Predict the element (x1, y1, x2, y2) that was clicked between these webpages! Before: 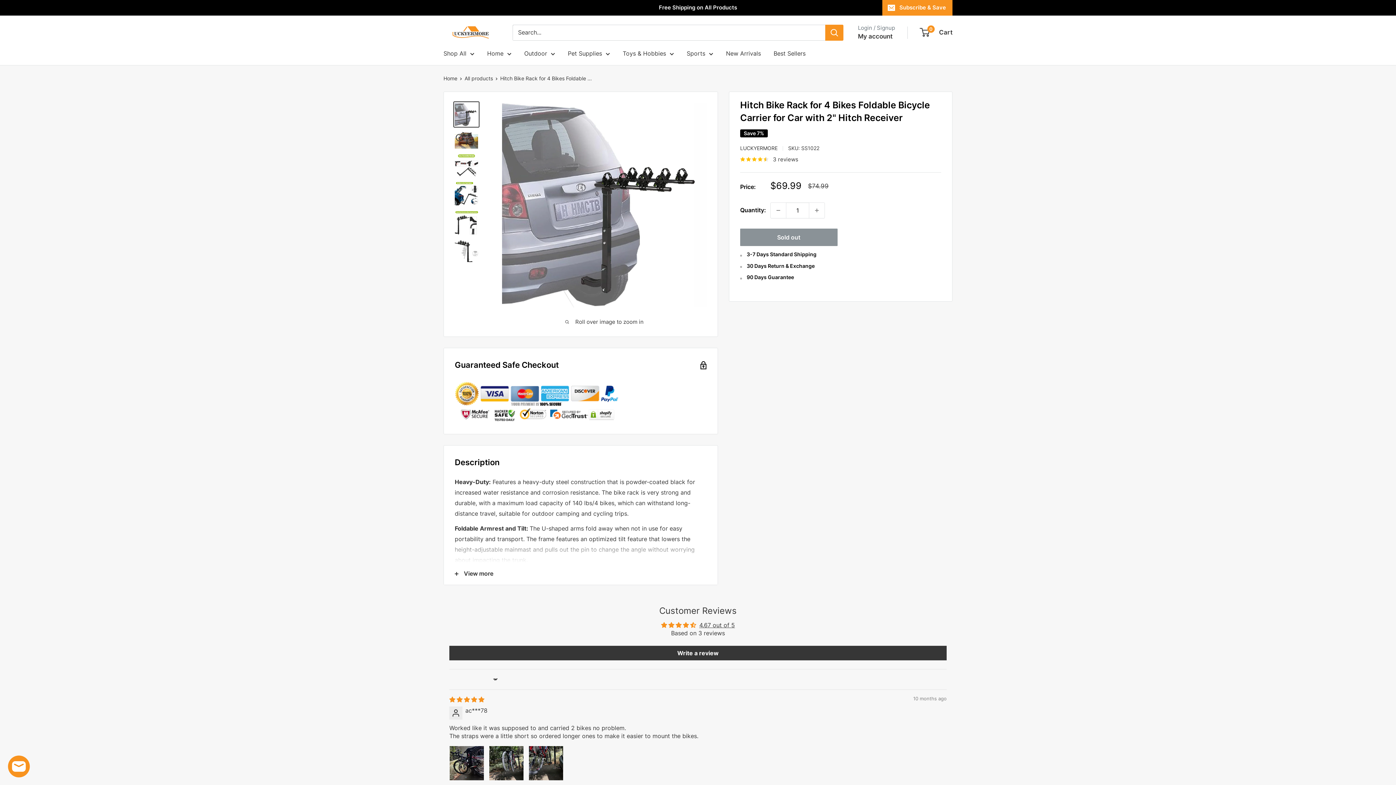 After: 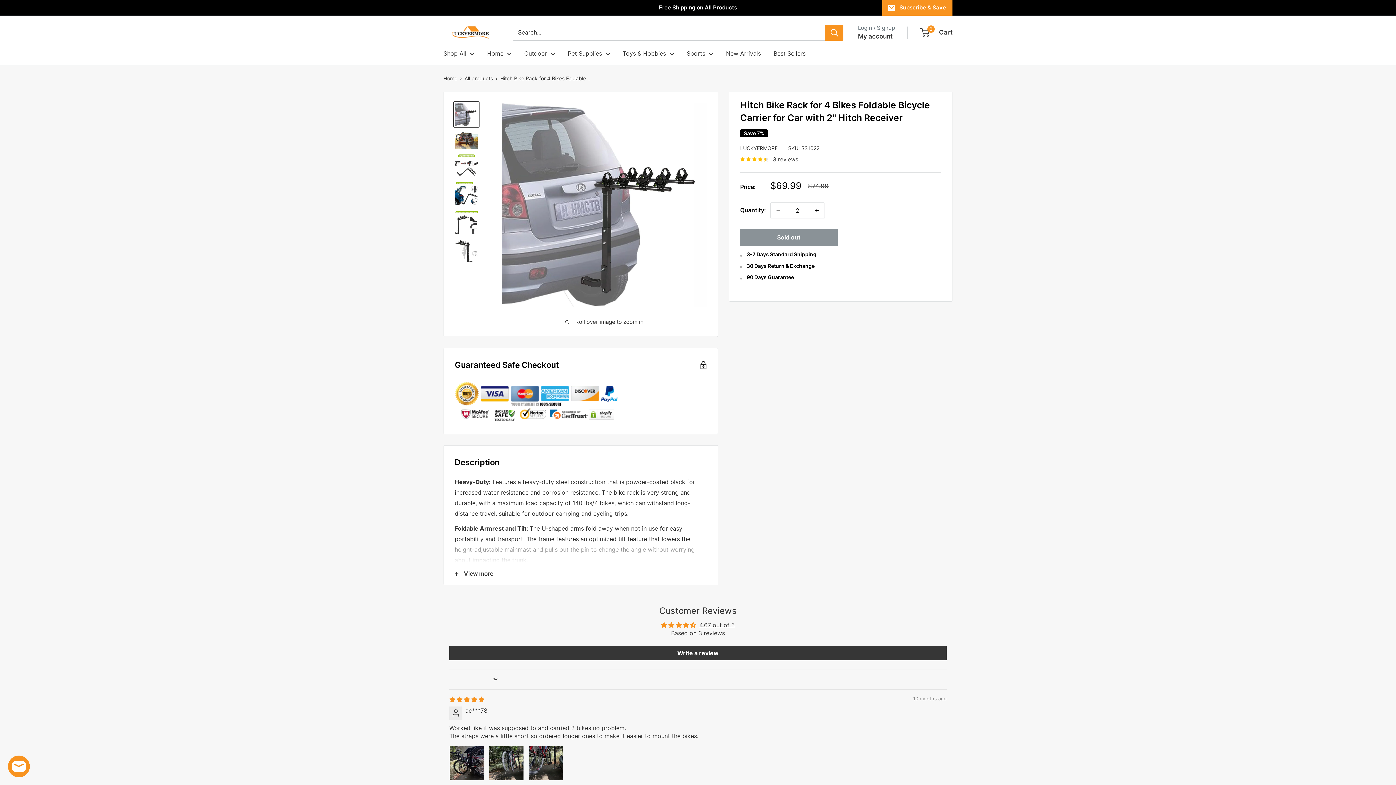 Action: bbox: (809, 202, 824, 218) label: Increase quantity